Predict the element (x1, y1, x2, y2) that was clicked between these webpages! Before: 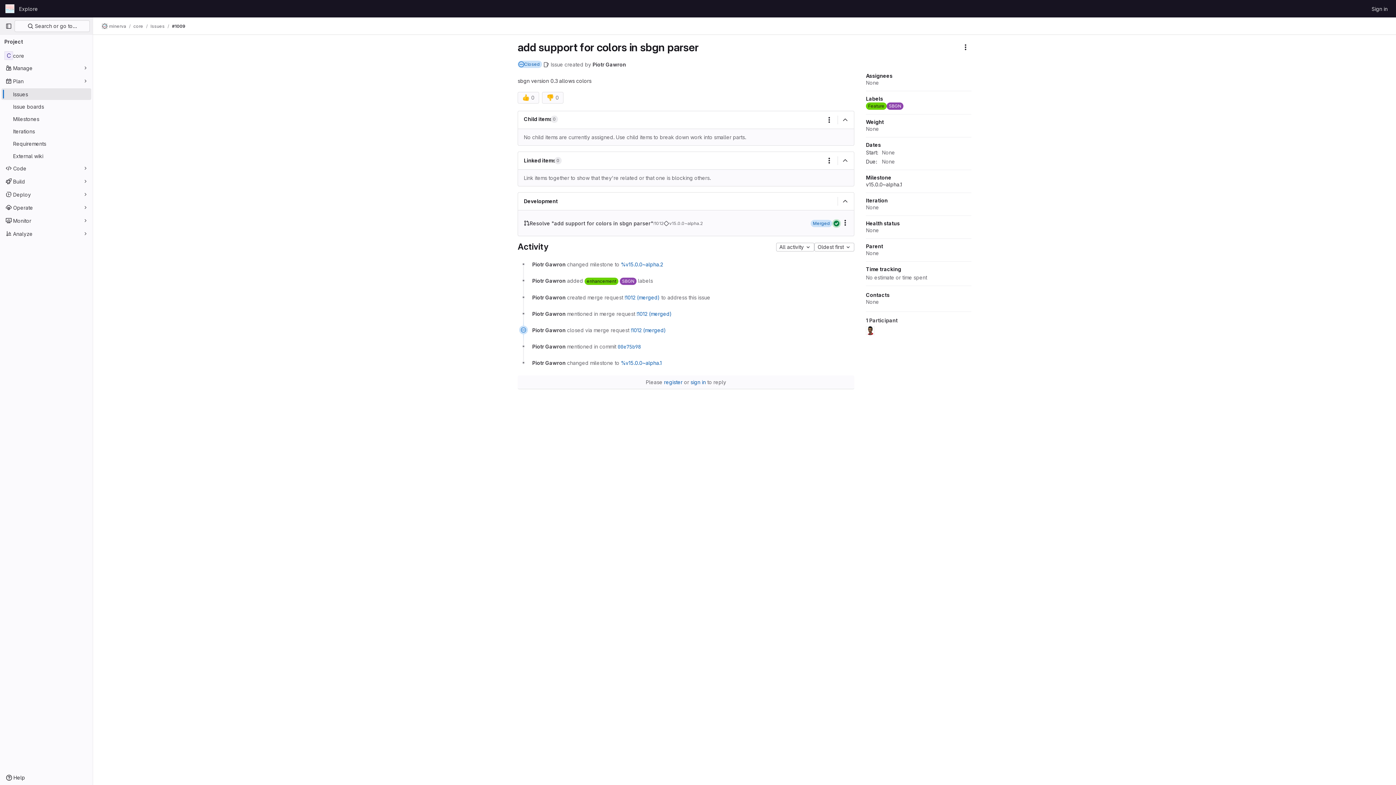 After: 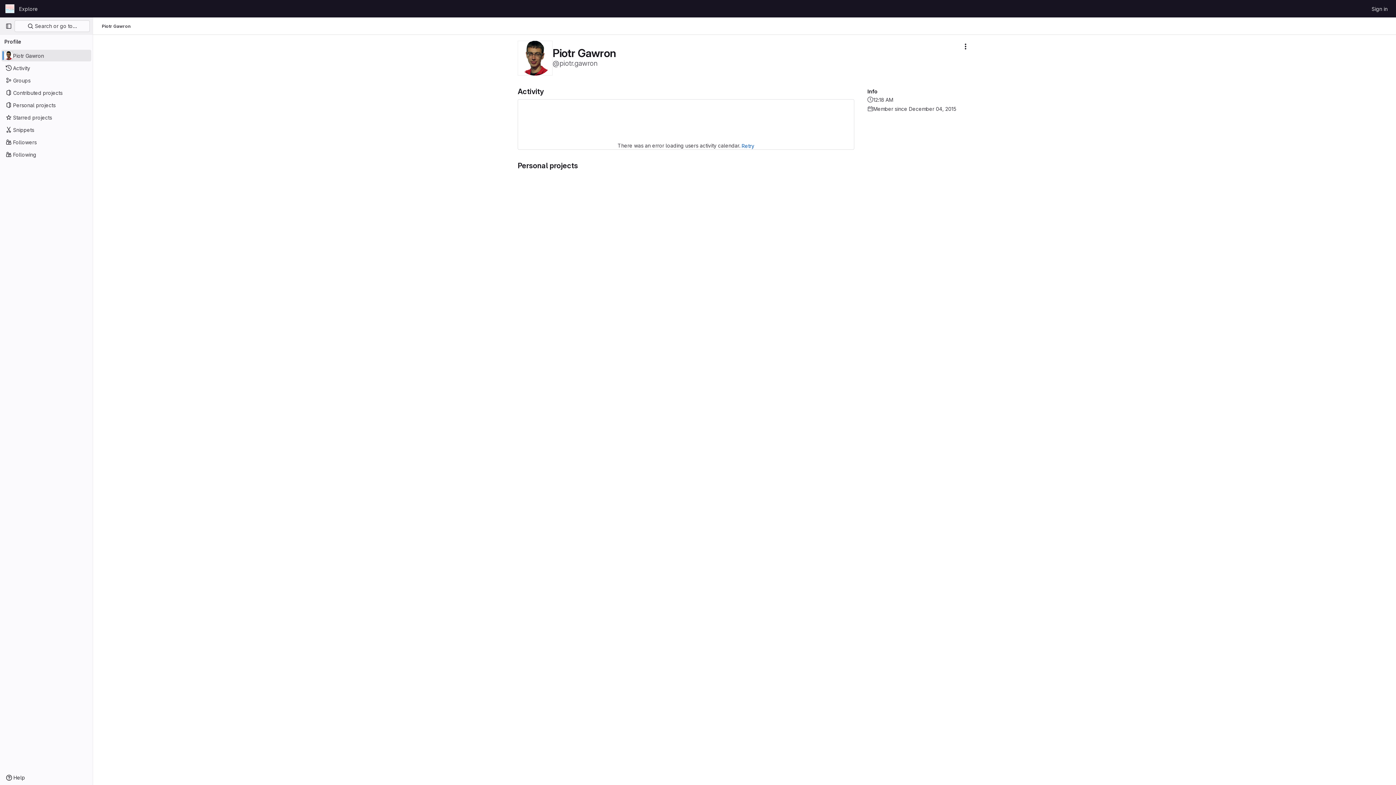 Action: bbox: (592, 60, 626, 68) label: Piotr Gawron